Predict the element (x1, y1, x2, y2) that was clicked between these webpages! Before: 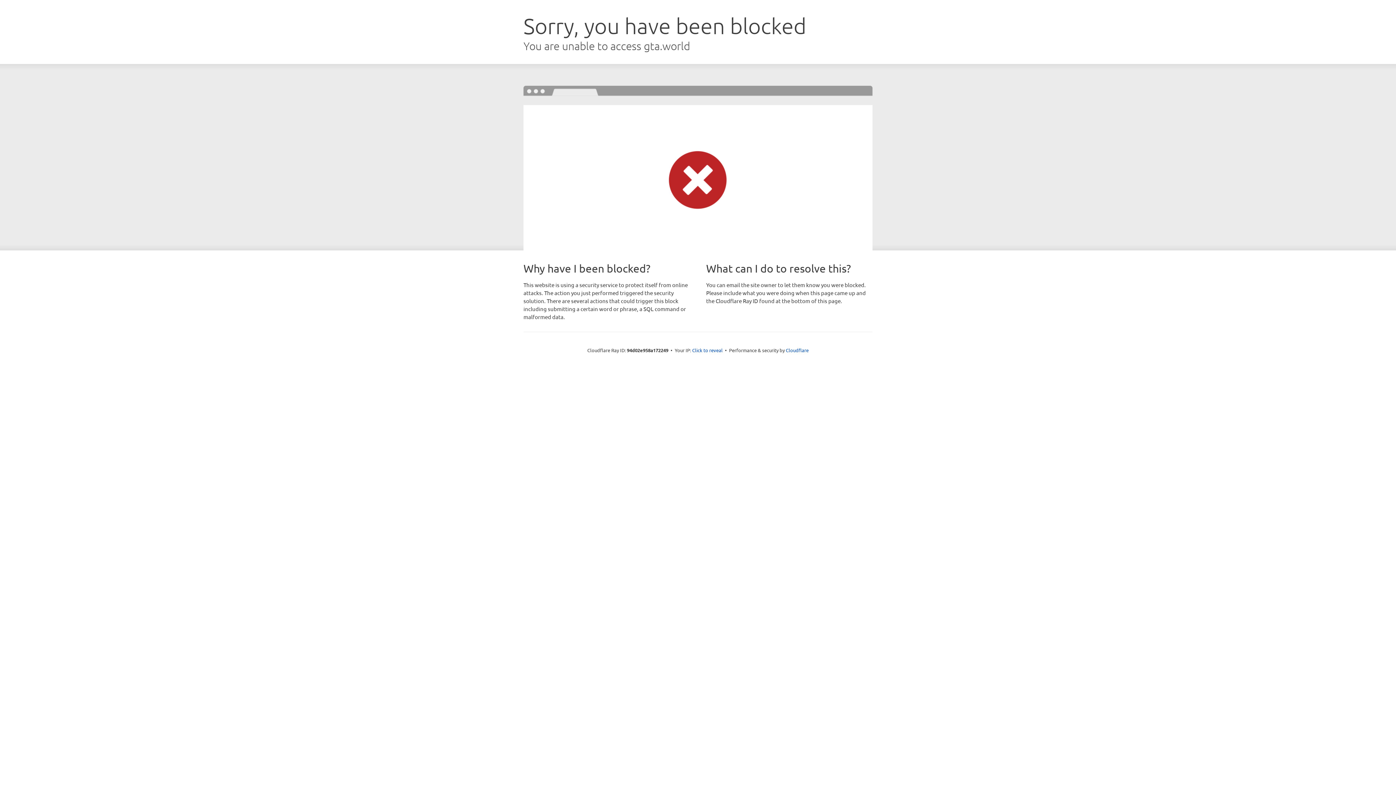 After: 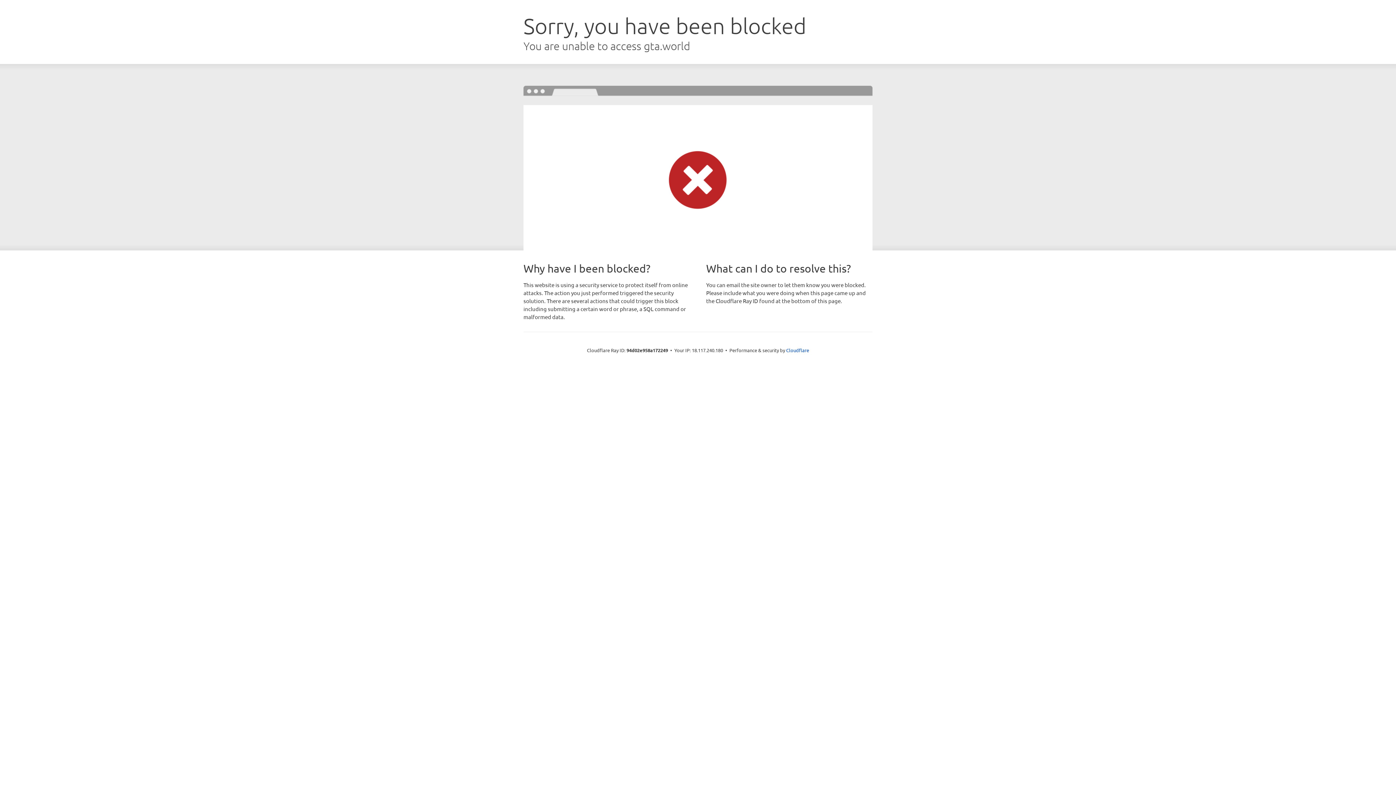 Action: bbox: (692, 346, 722, 353) label: Click to reveal